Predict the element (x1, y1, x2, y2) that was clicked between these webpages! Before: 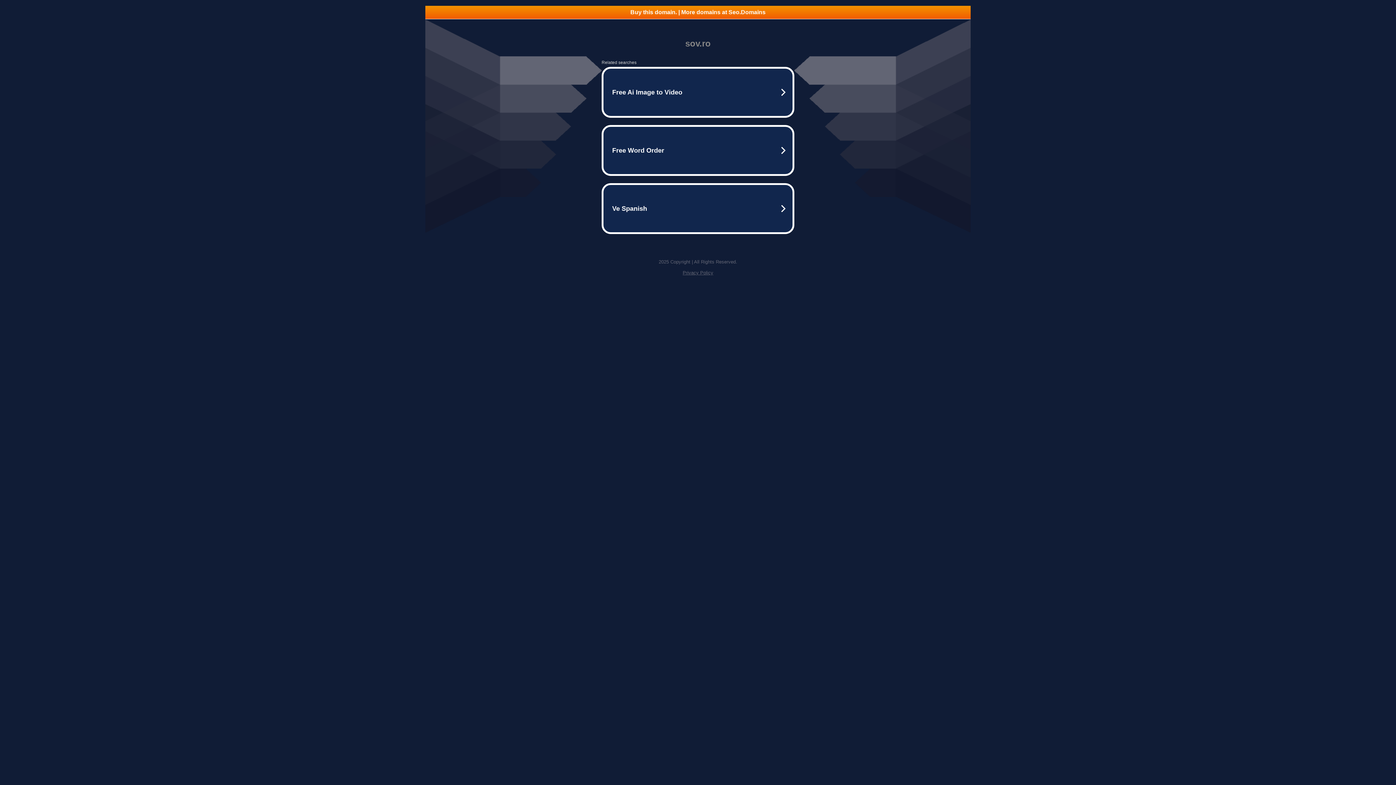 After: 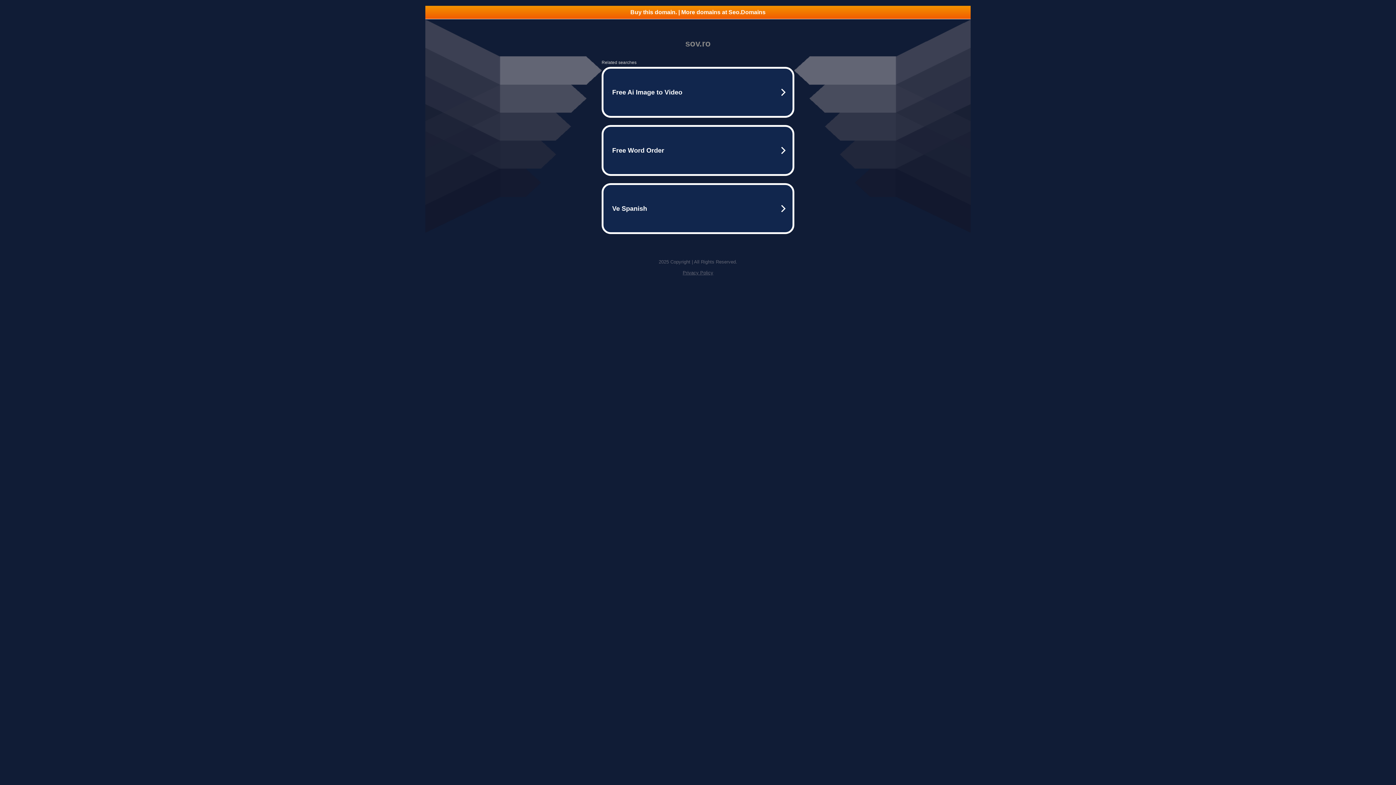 Action: bbox: (682, 270, 713, 275) label: Privacy Policy